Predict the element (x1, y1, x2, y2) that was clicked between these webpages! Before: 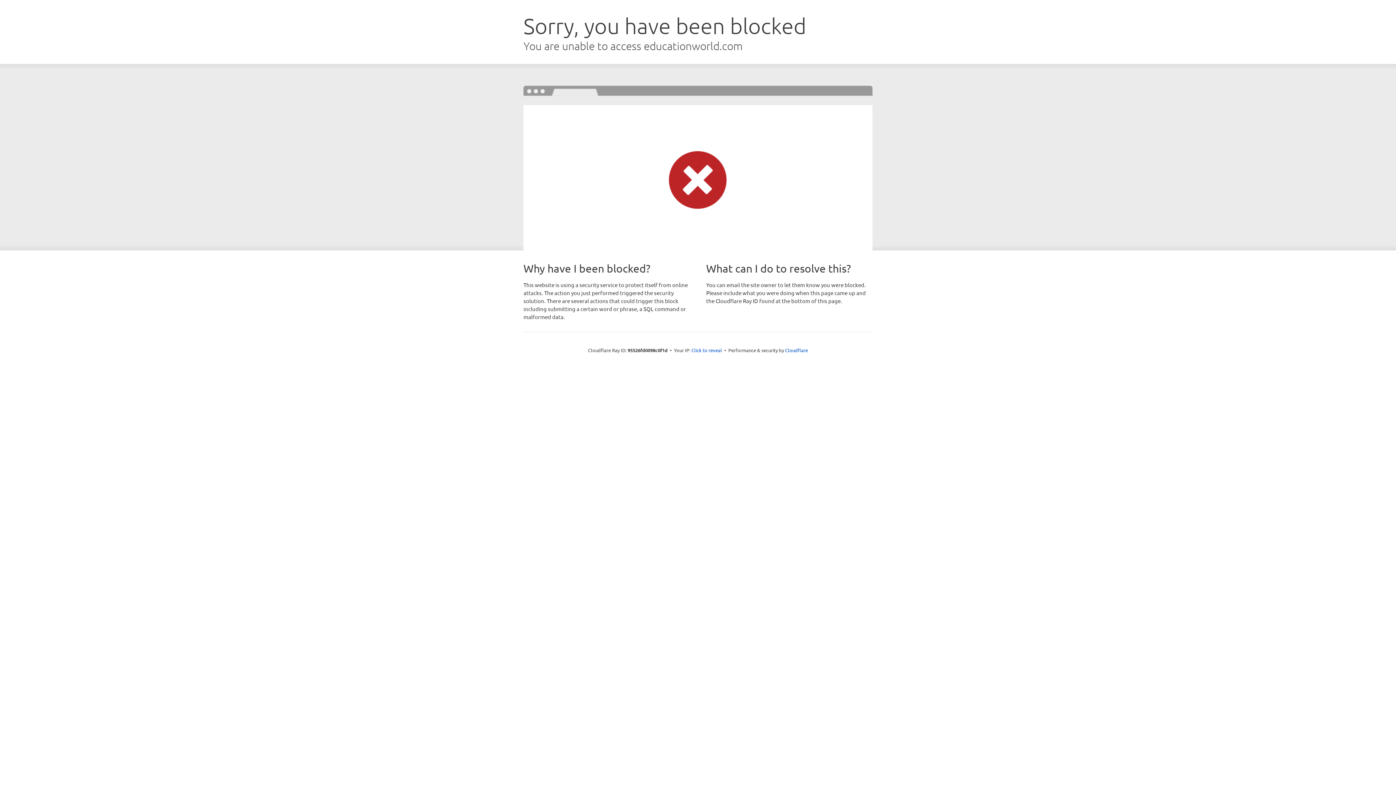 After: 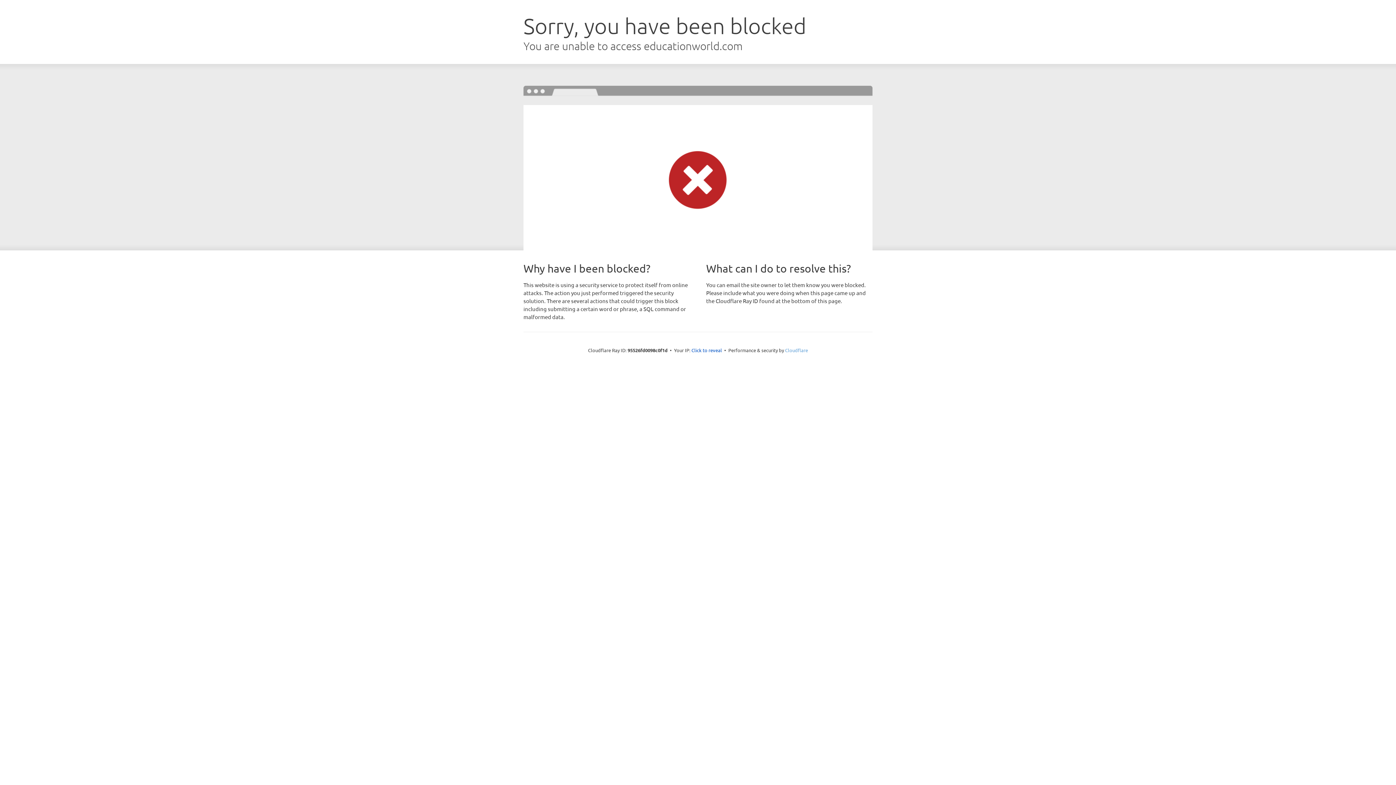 Action: bbox: (785, 347, 808, 353) label: Cloudflare